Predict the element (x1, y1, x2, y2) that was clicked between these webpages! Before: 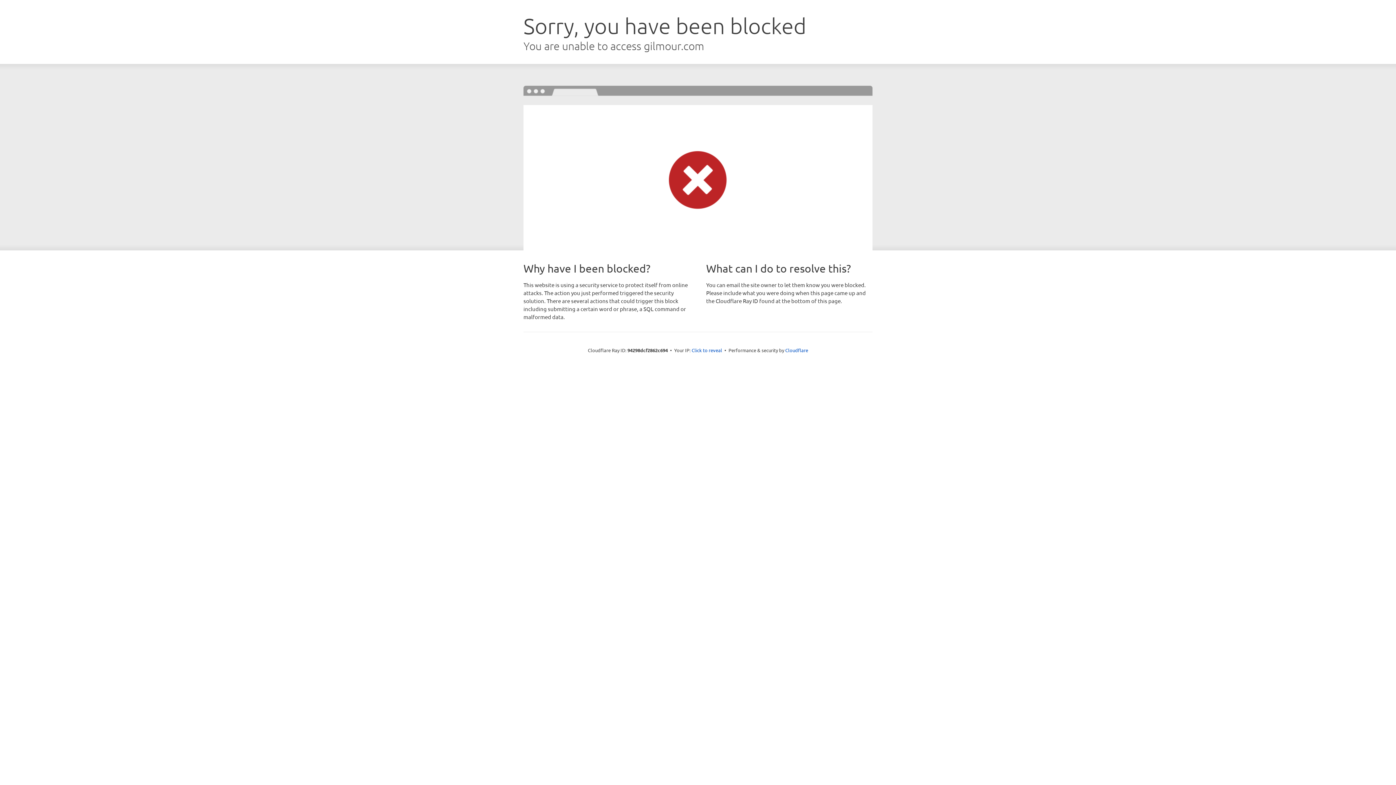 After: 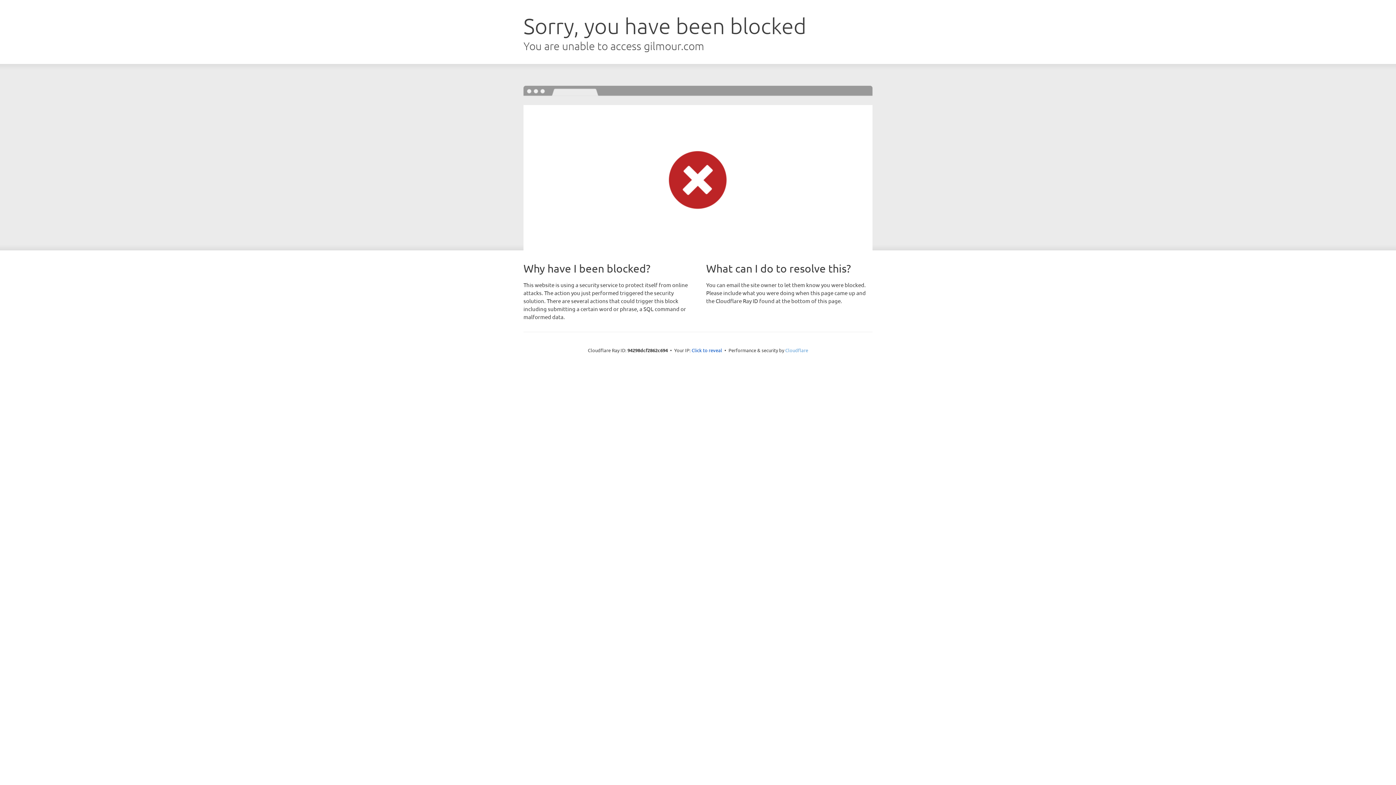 Action: label: Cloudflare bbox: (785, 347, 808, 353)